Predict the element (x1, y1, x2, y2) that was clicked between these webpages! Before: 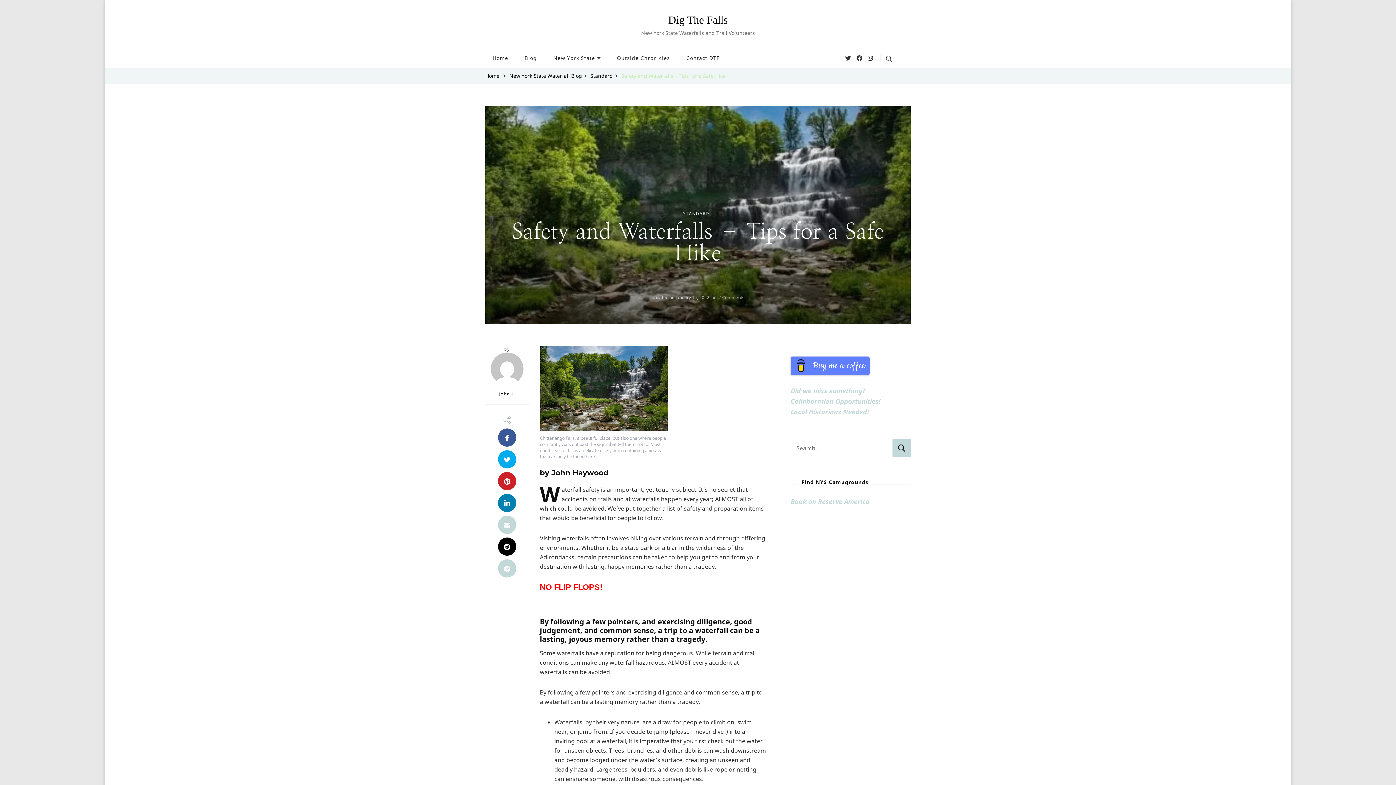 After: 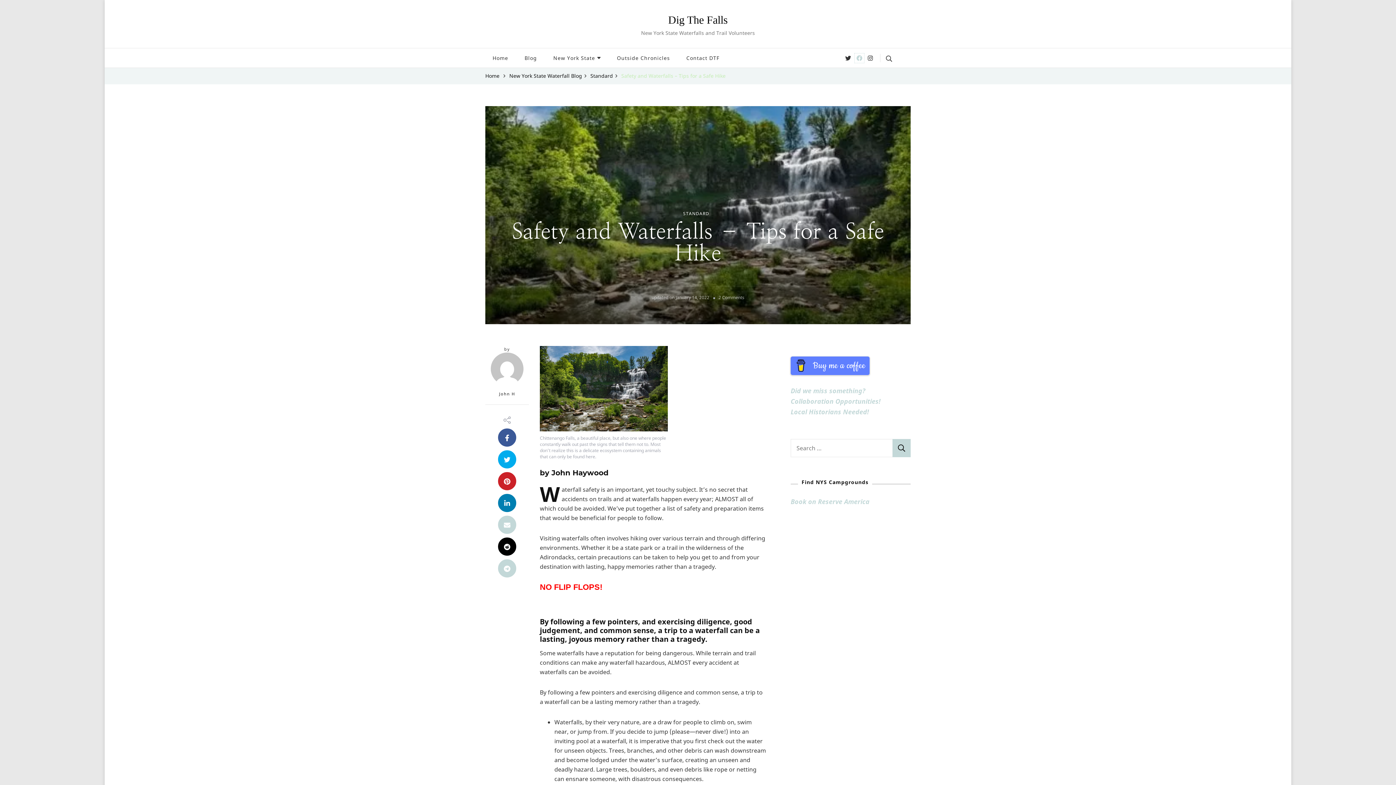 Action: bbox: (854, 53, 864, 62)